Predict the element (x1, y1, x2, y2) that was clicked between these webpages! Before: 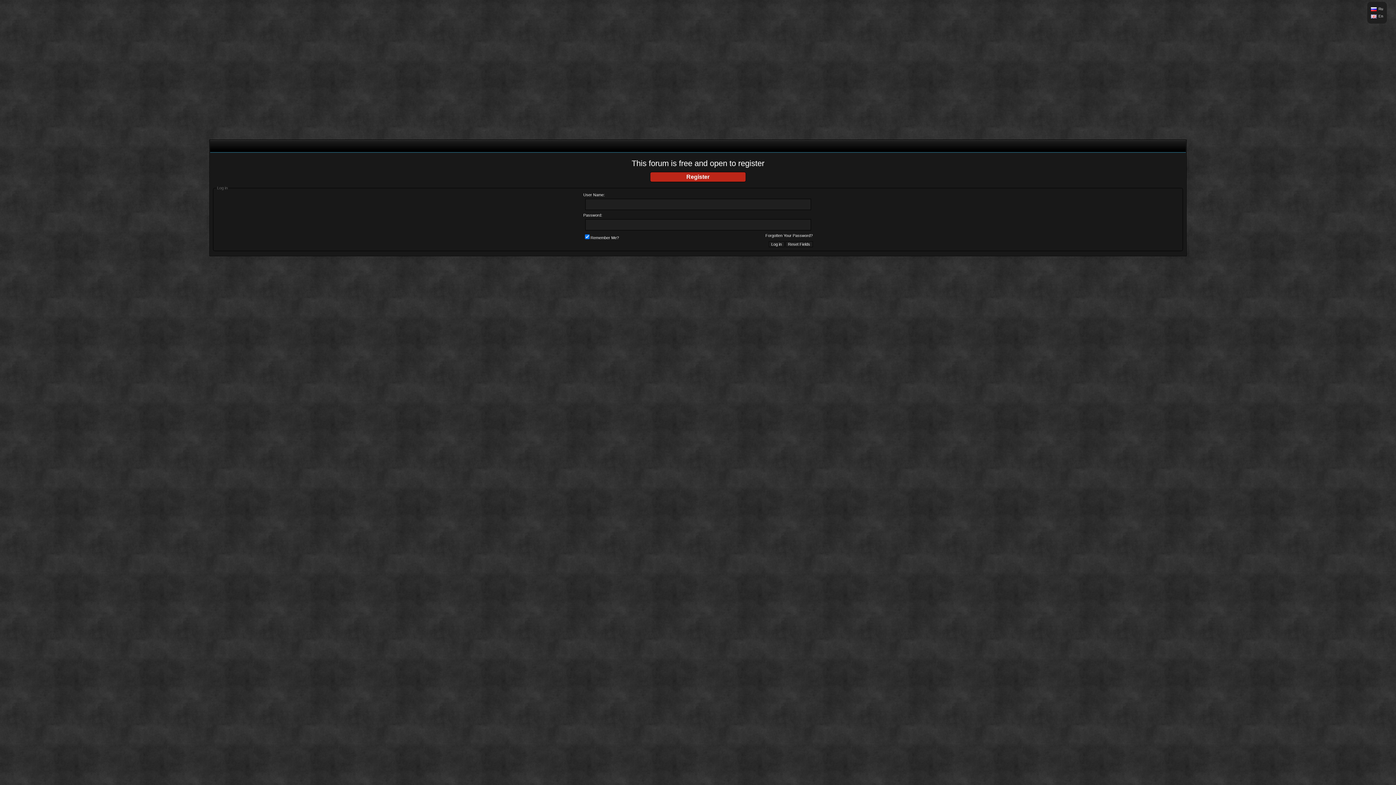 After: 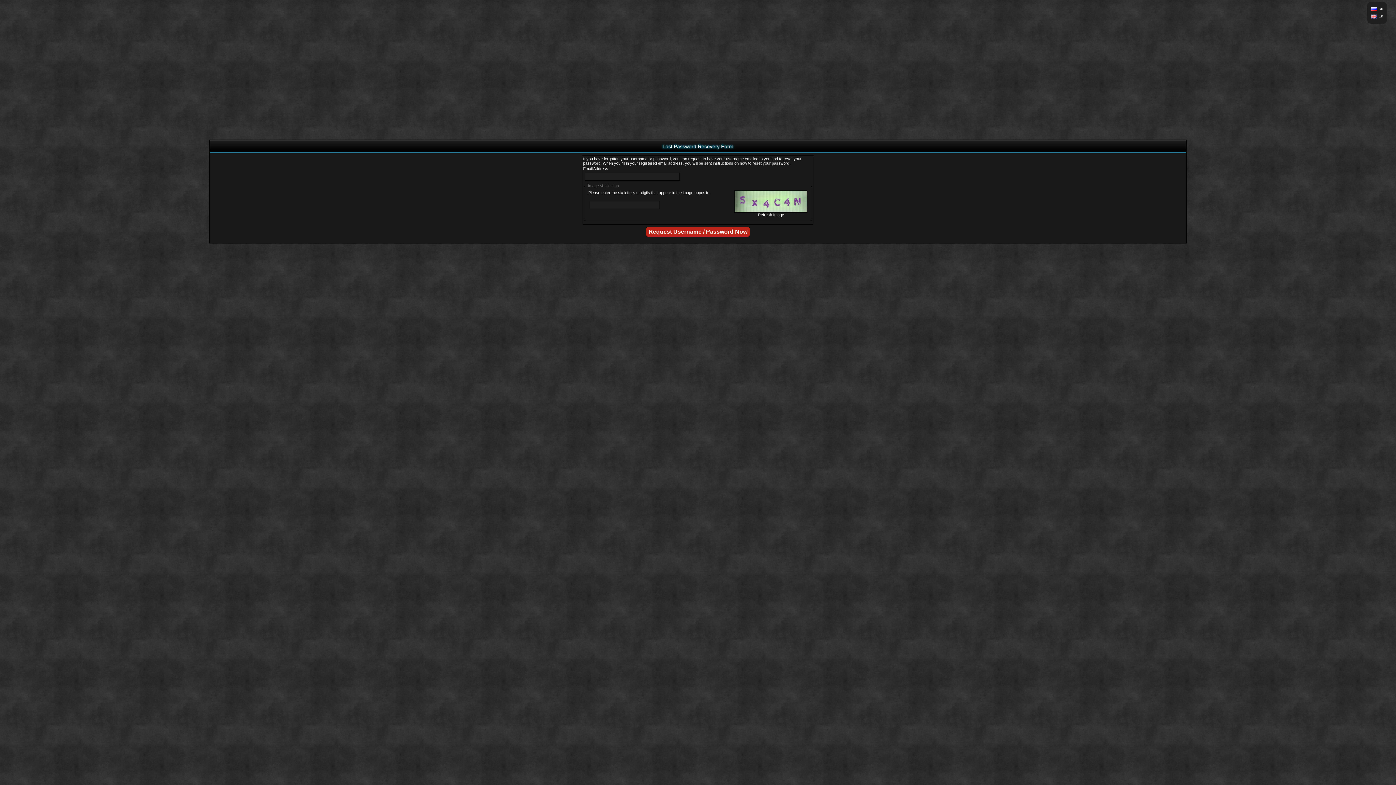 Action: label: Forgotten Your Password? bbox: (765, 233, 812, 237)